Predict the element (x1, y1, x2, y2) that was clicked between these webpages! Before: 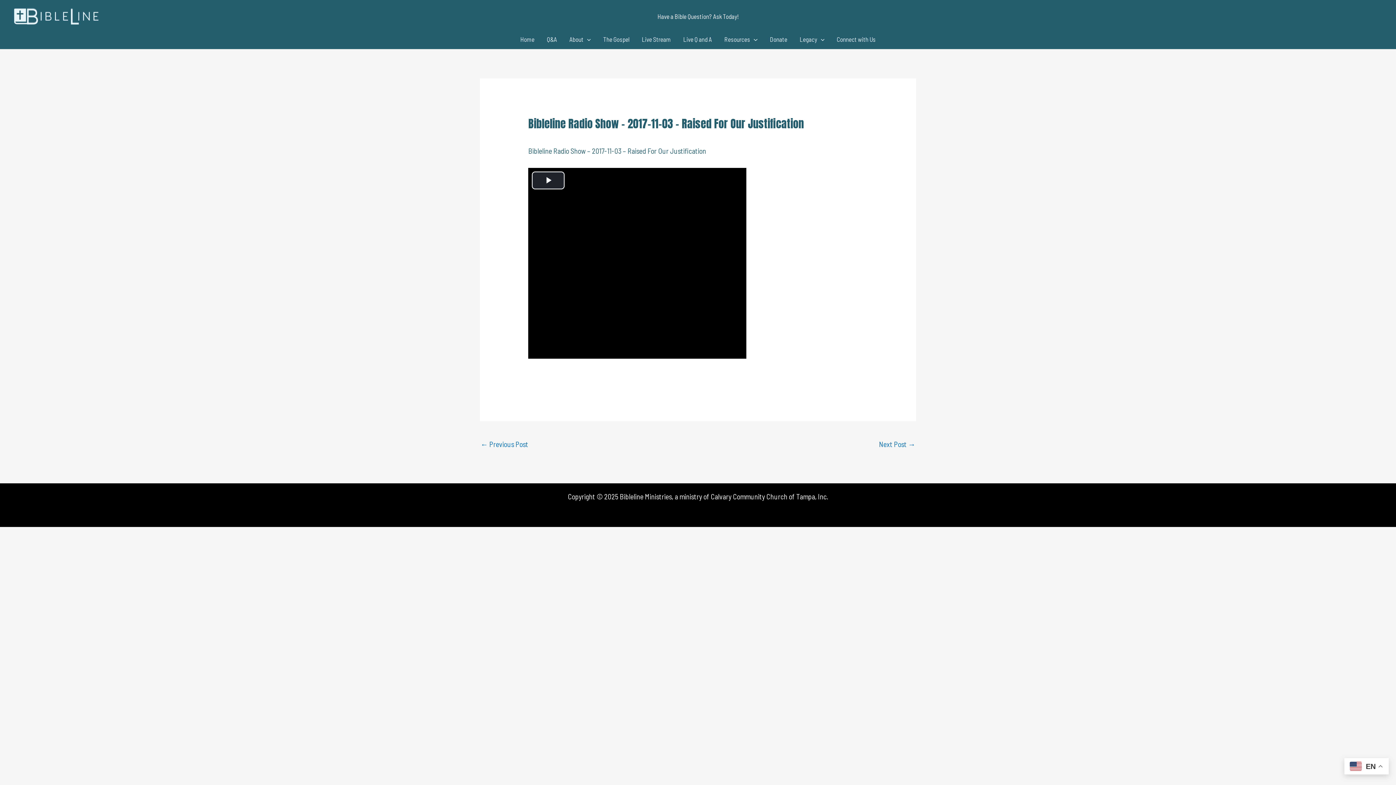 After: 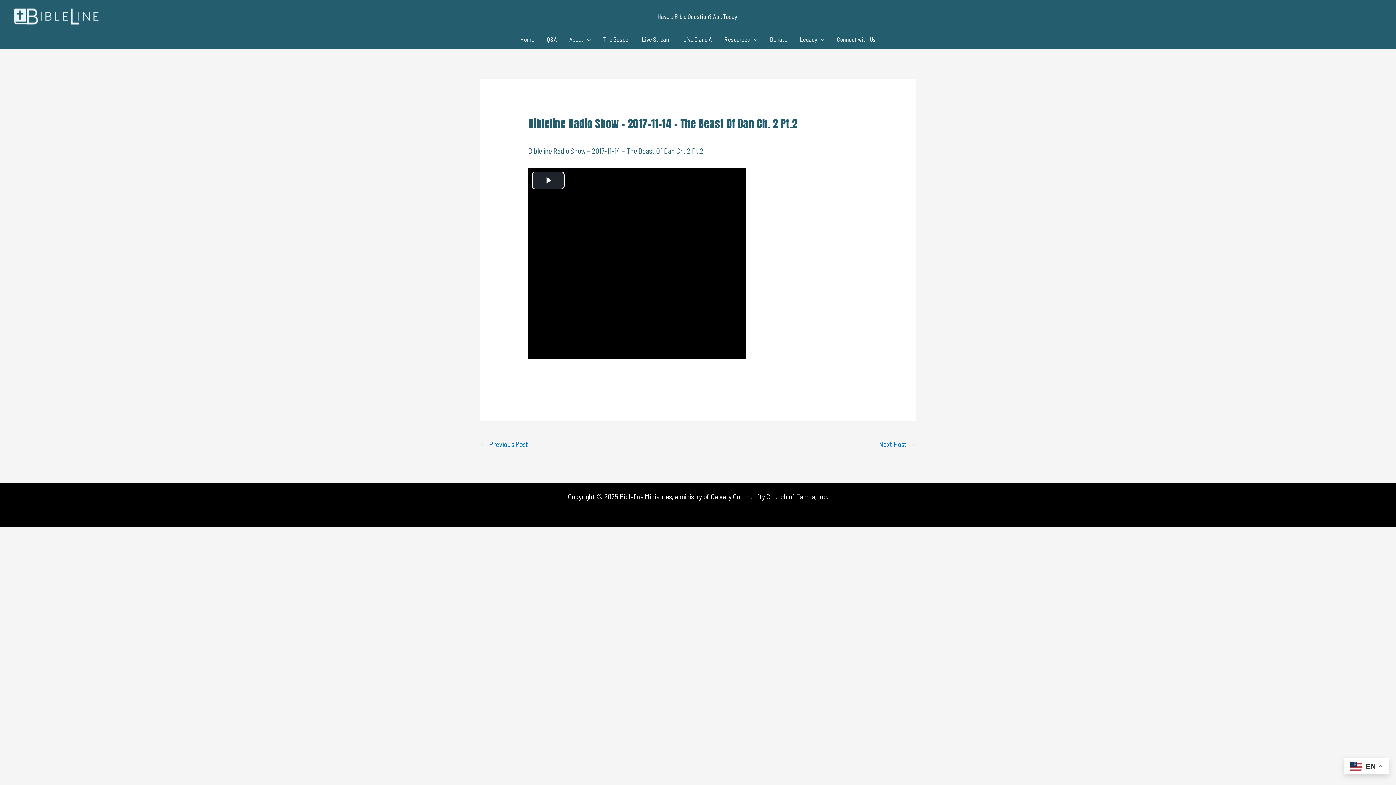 Action: label: Next Post → bbox: (879, 436, 915, 453)